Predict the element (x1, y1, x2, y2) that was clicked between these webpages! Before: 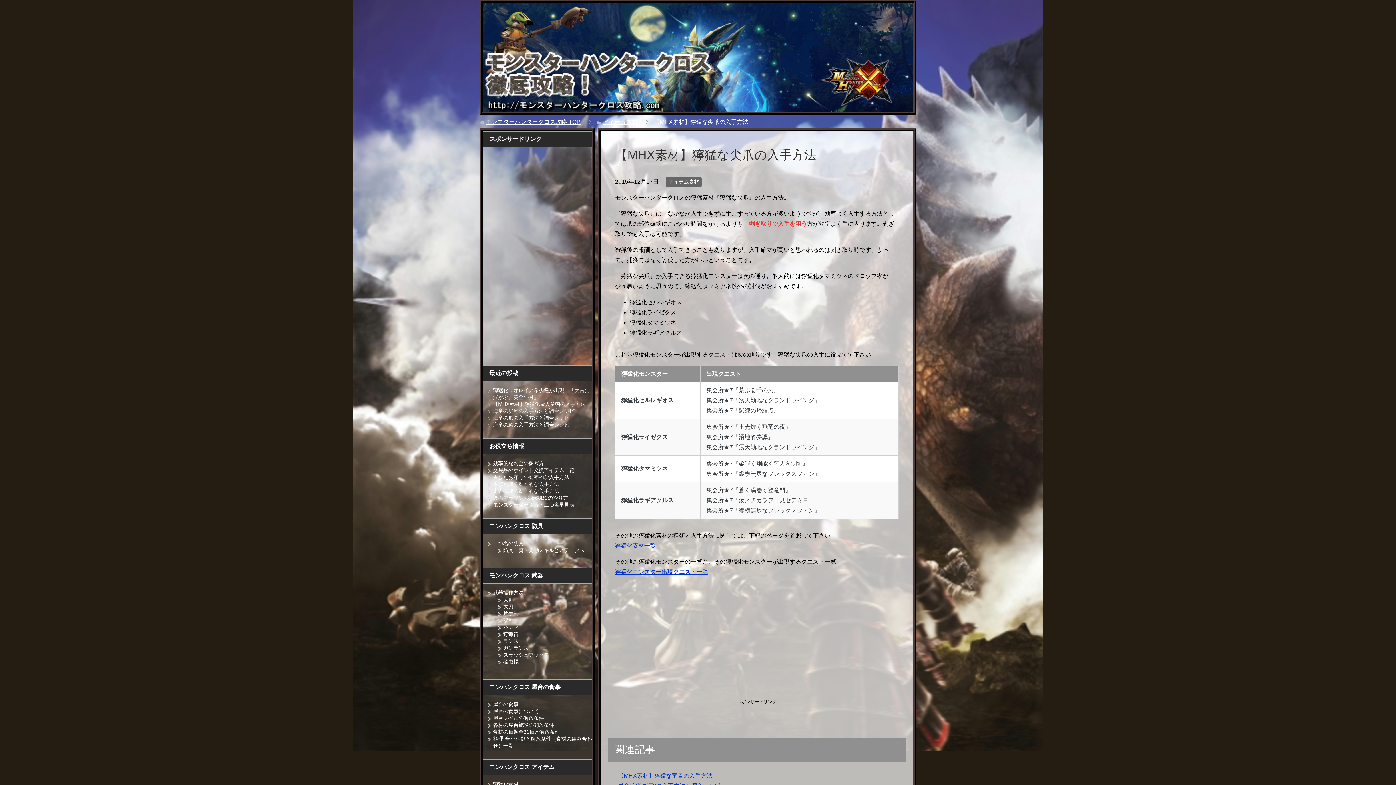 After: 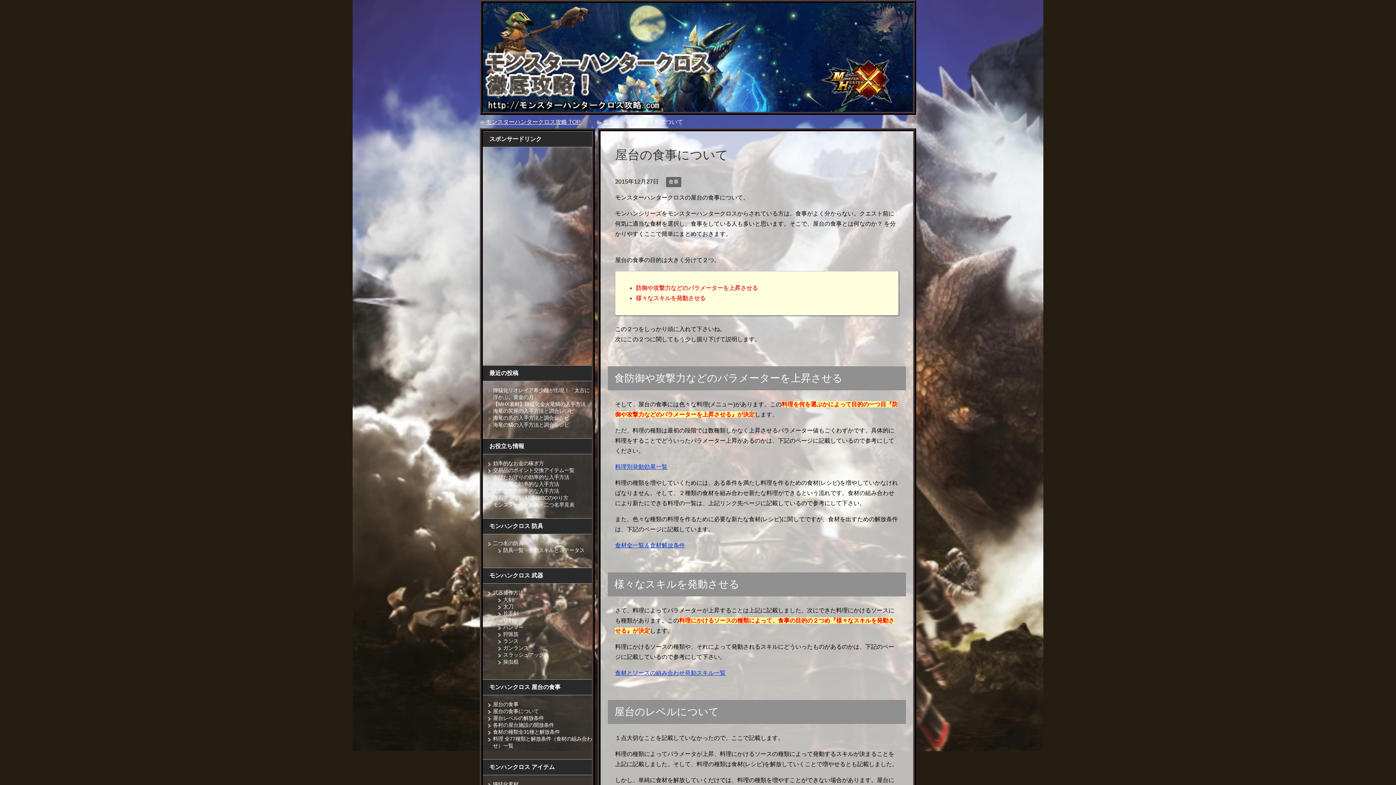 Action: label: 屋台の食事について bbox: (493, 708, 538, 714)